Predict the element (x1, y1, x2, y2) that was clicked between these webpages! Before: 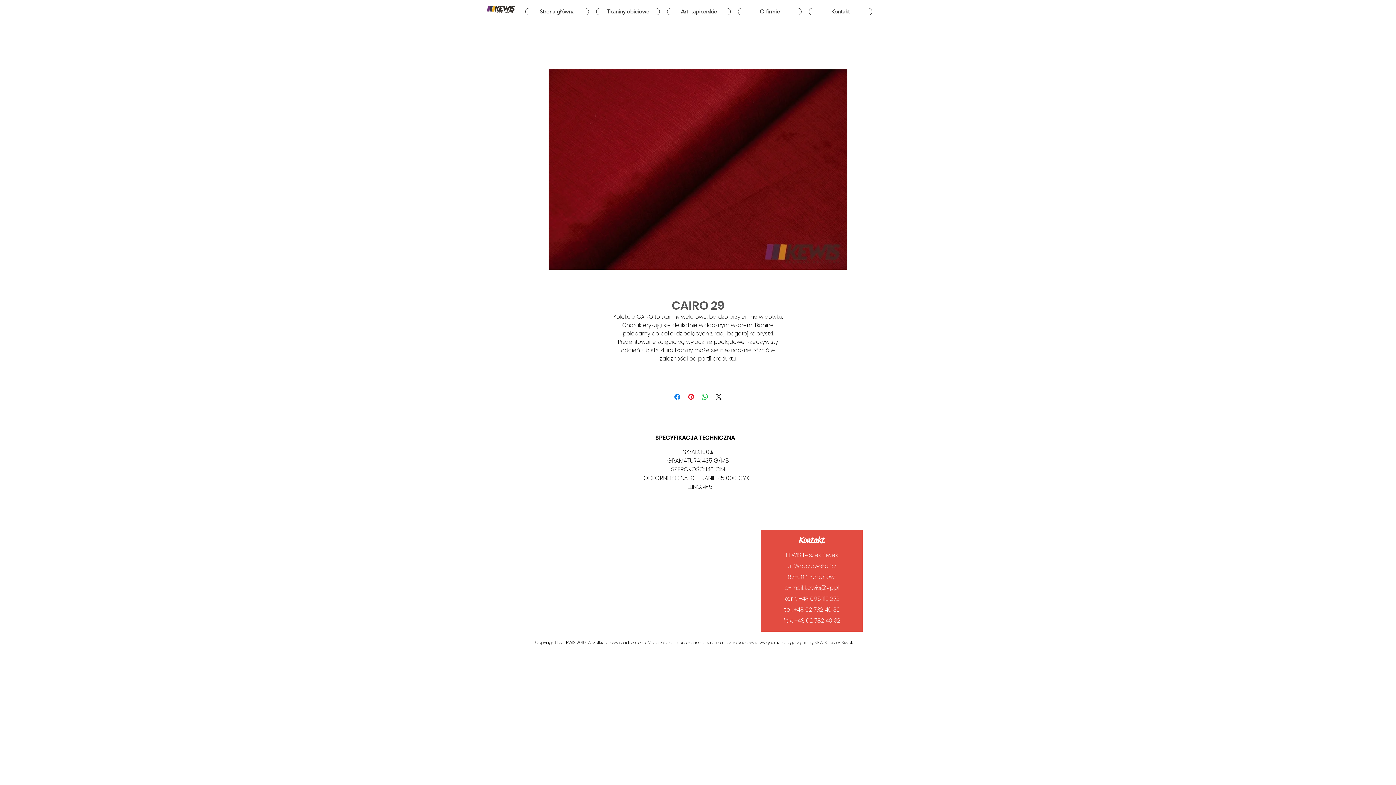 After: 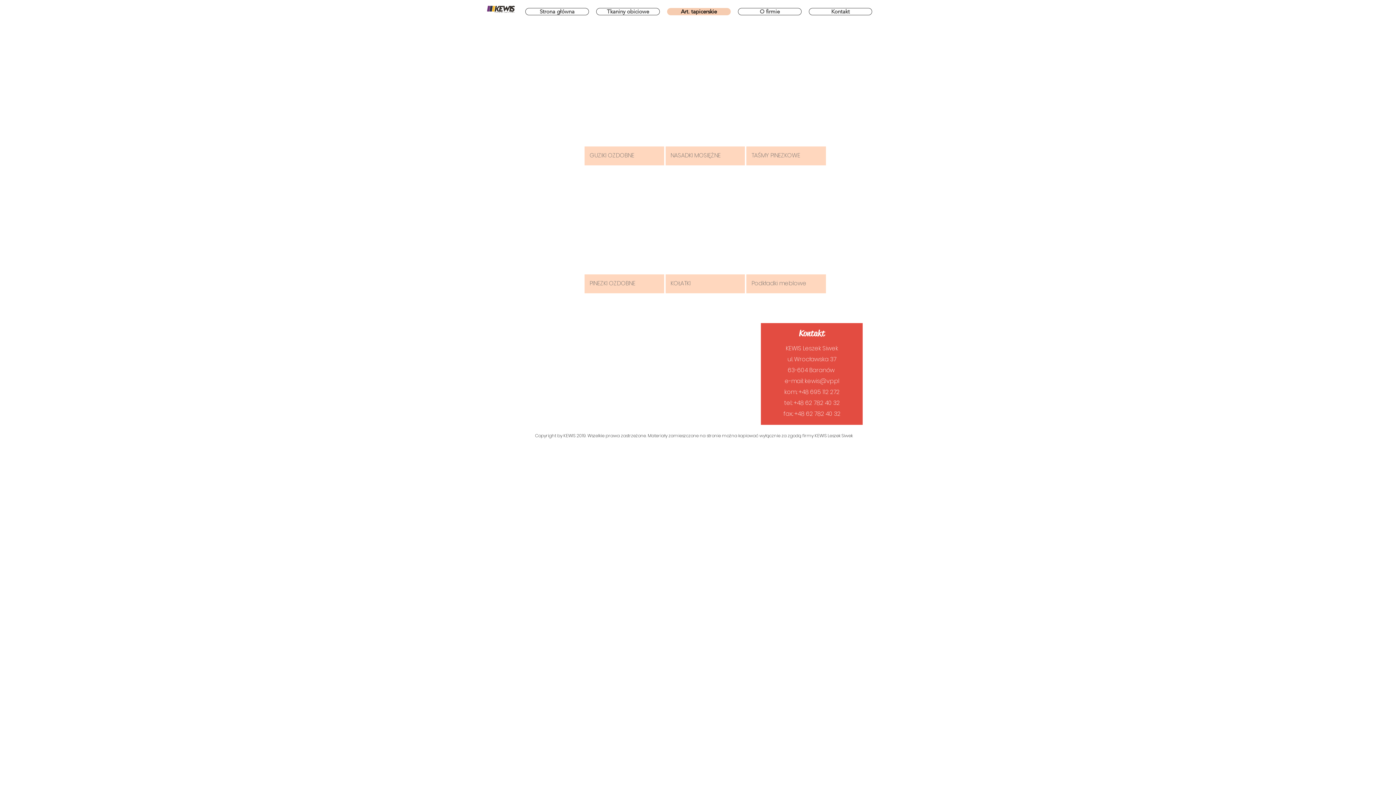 Action: bbox: (667, 8, 730, 15) label: Art. tapicerskie